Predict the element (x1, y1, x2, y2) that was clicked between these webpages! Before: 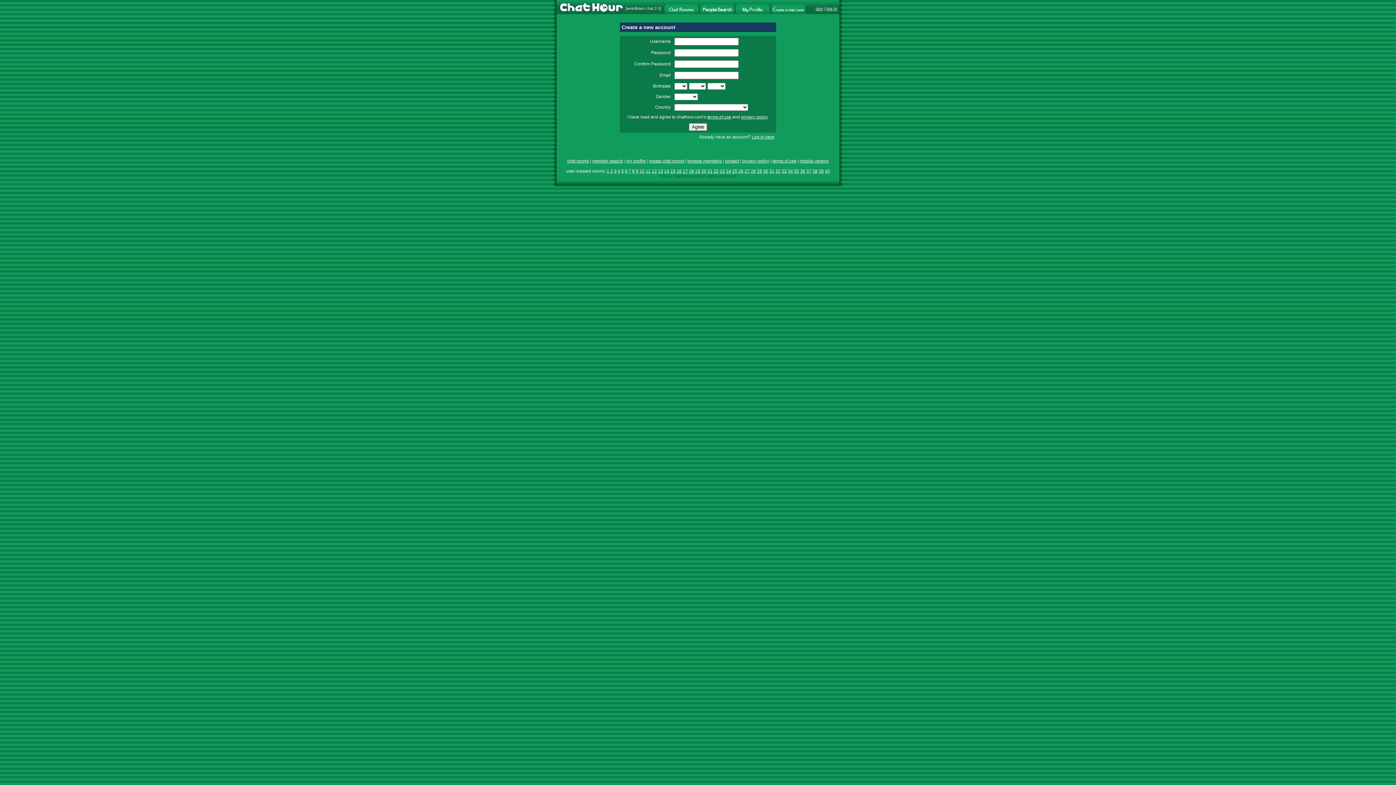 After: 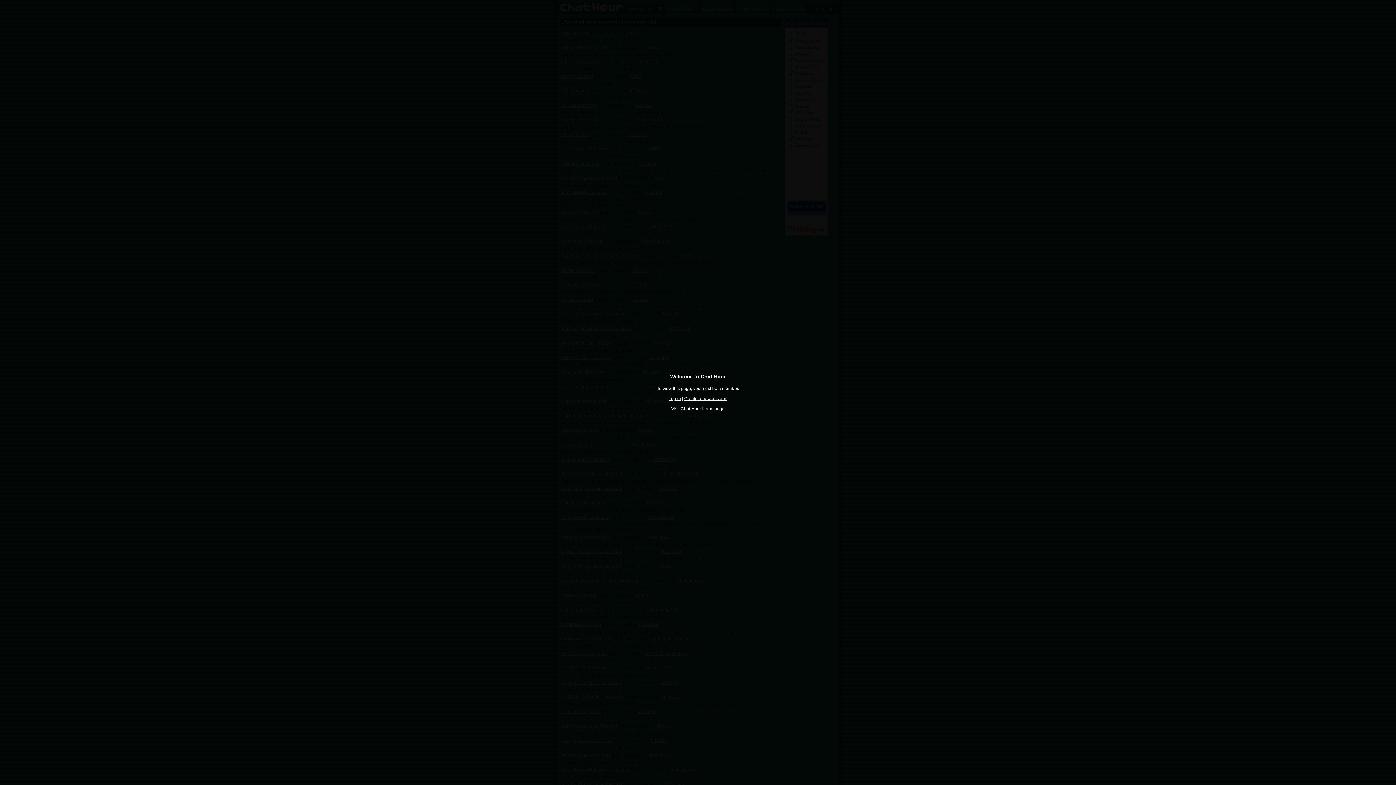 Action: label: 11 bbox: (645, 168, 650, 173)